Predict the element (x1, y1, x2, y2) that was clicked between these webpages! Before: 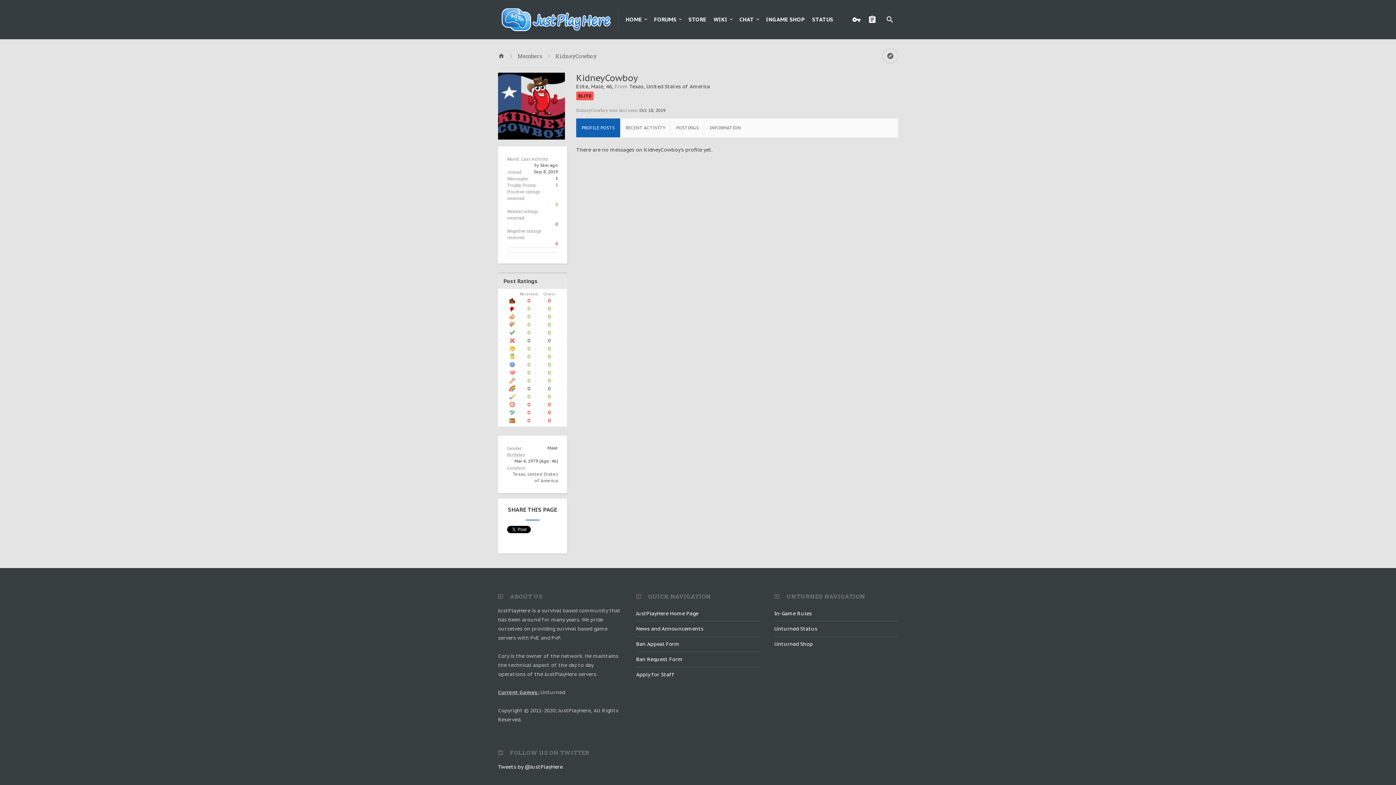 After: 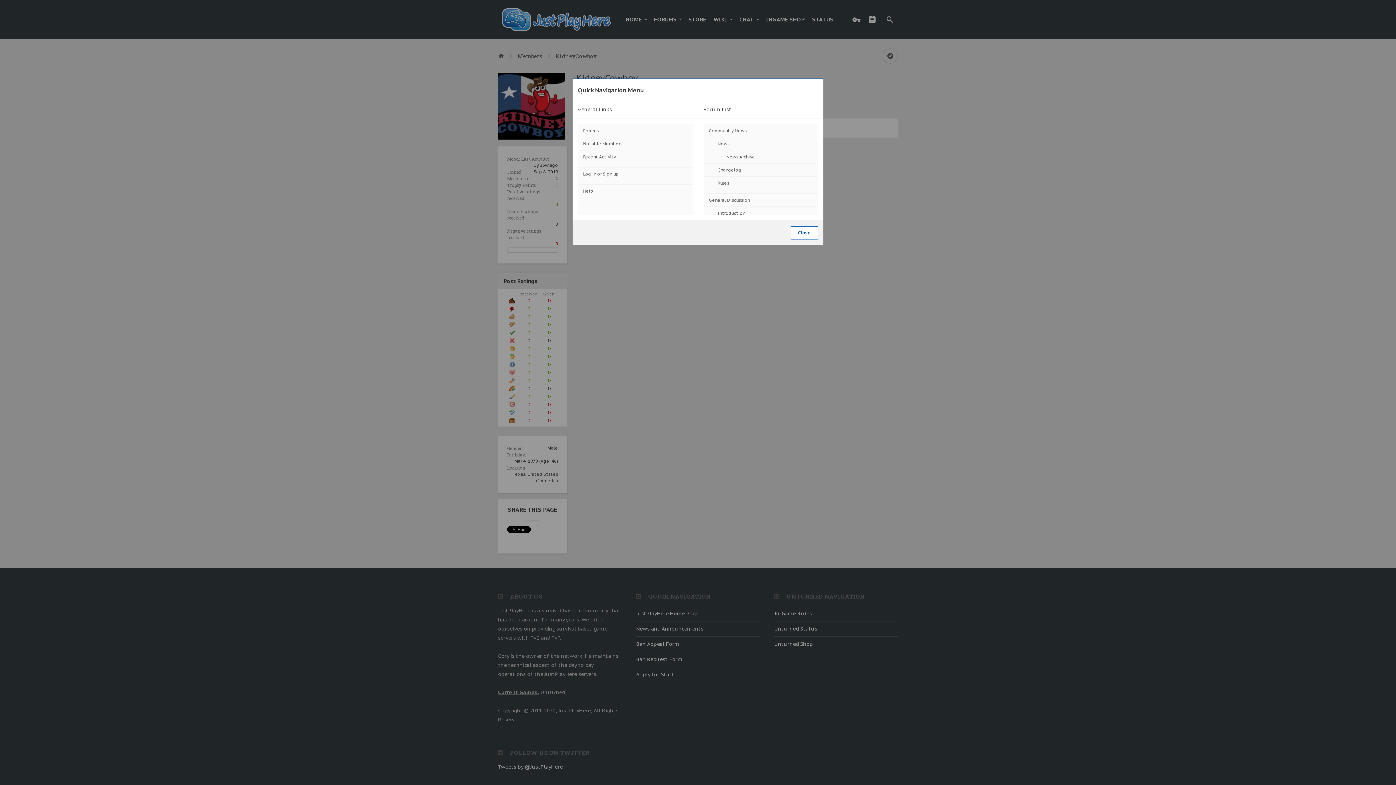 Action: bbox: (882, 48, 898, 63)